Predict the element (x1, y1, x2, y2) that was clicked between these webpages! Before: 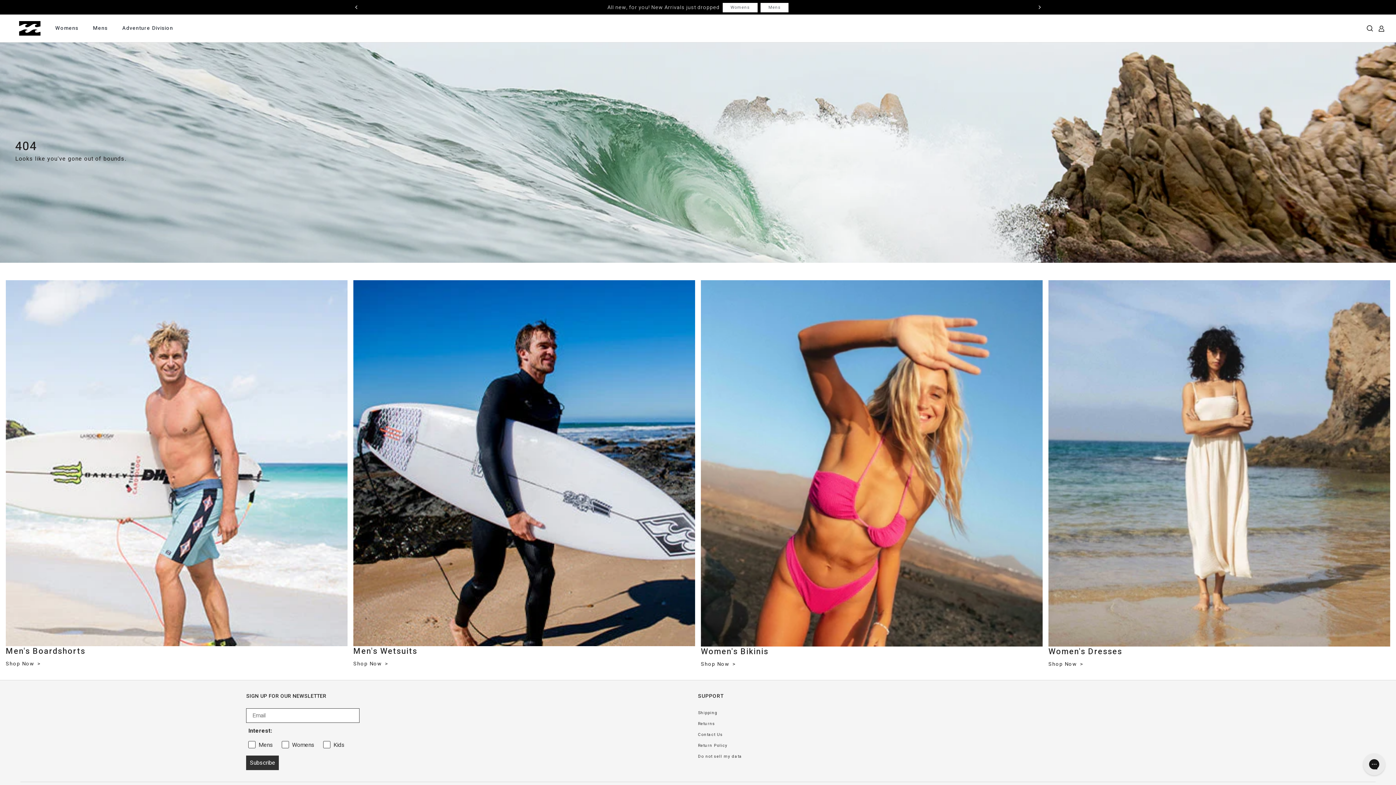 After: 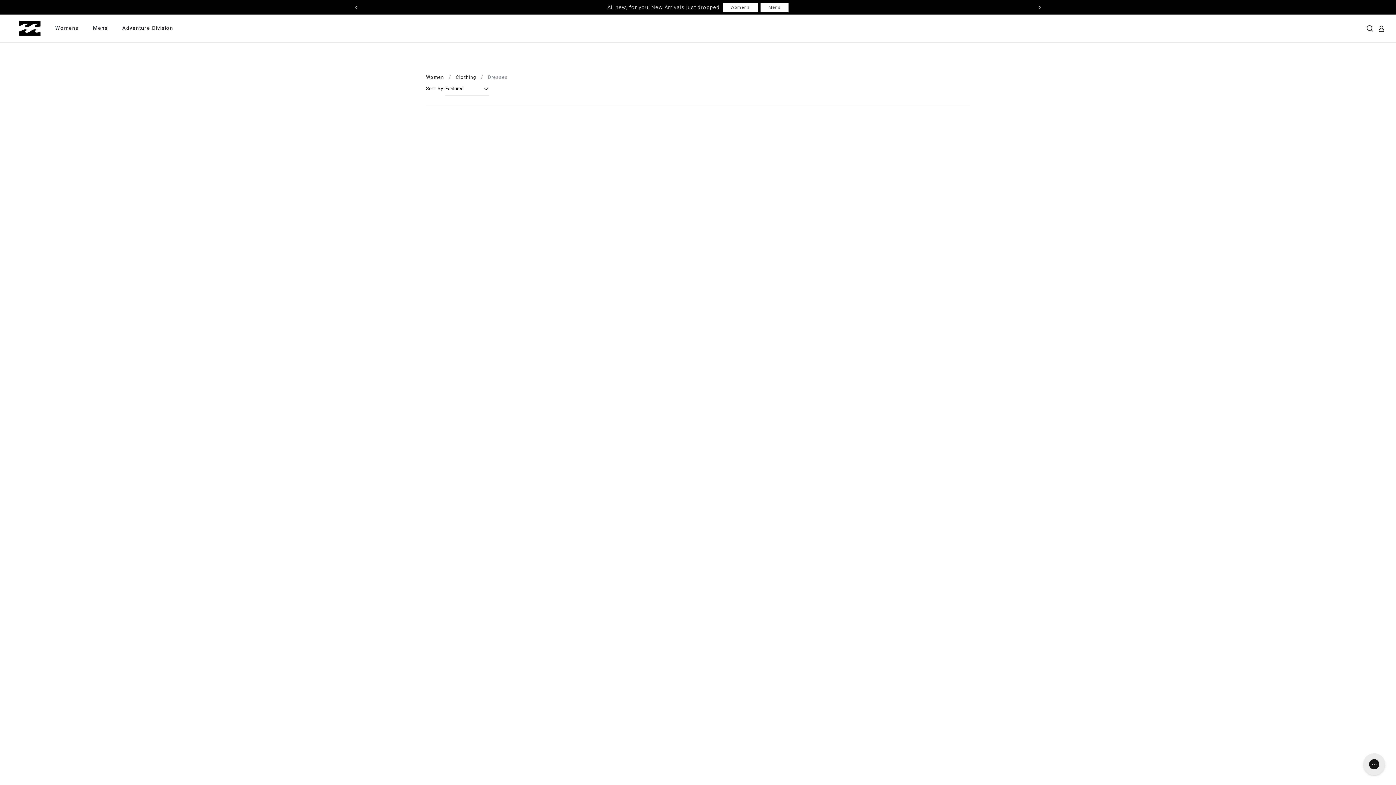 Action: label: Women's Dresses
Shop Now  bbox: (1048, 280, 1390, 668)